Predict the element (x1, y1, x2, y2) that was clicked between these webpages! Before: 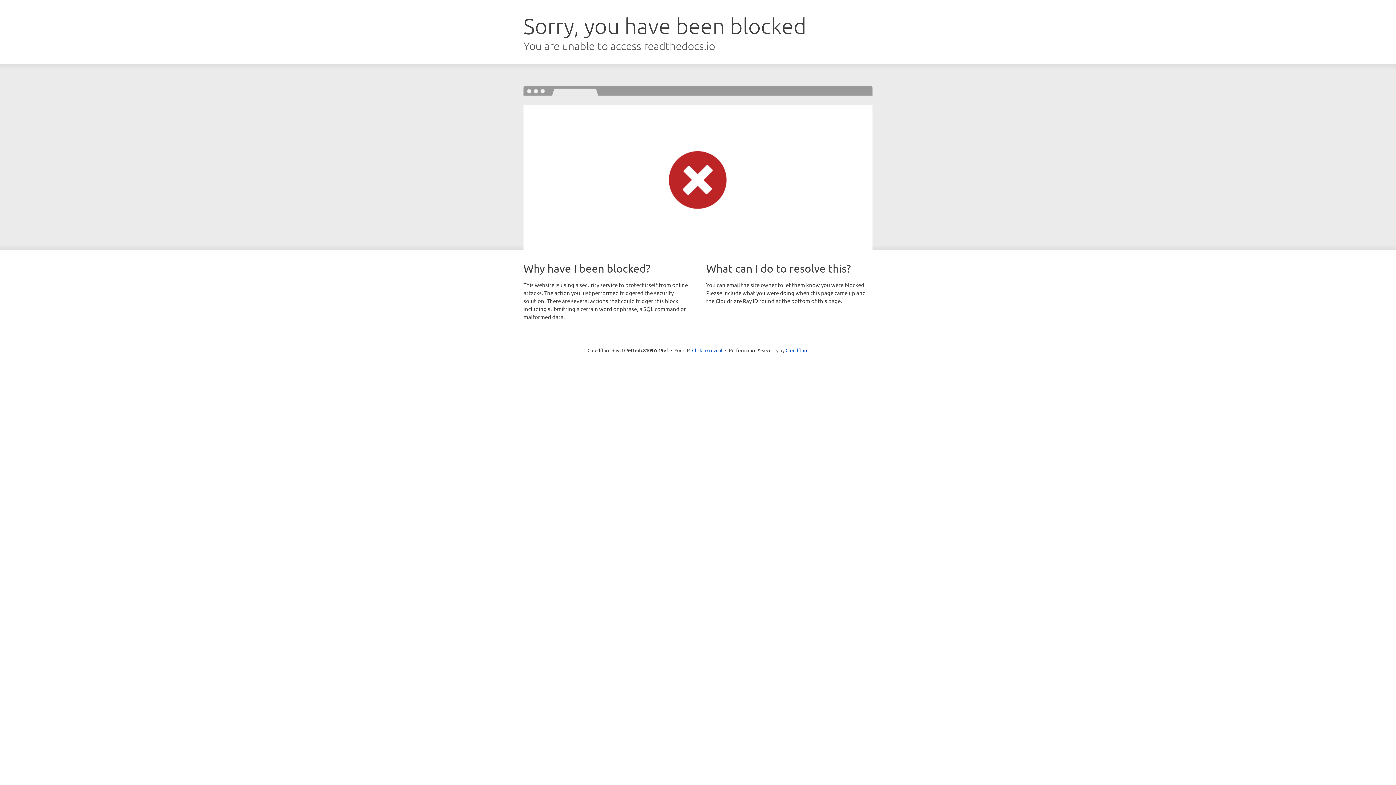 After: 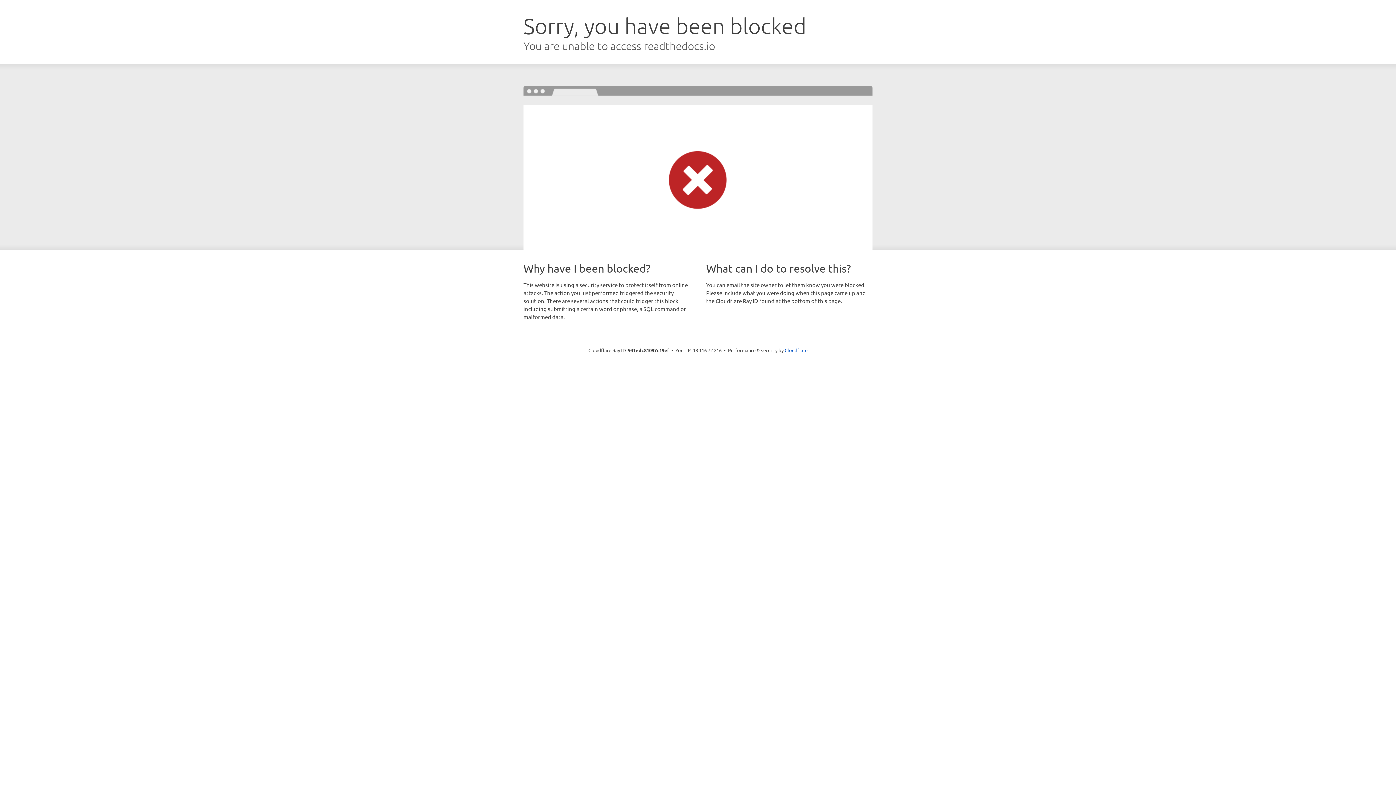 Action: bbox: (692, 346, 722, 353) label: Click to reveal